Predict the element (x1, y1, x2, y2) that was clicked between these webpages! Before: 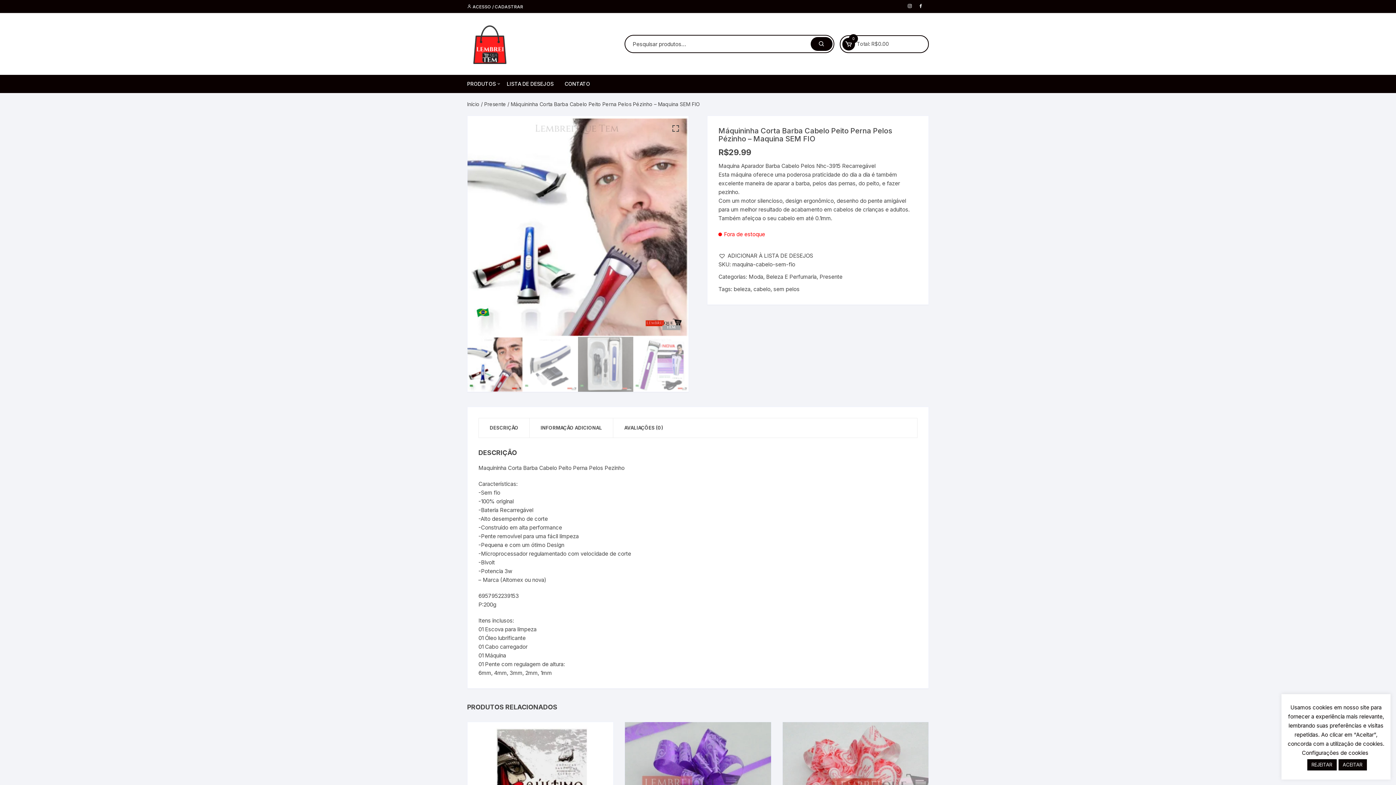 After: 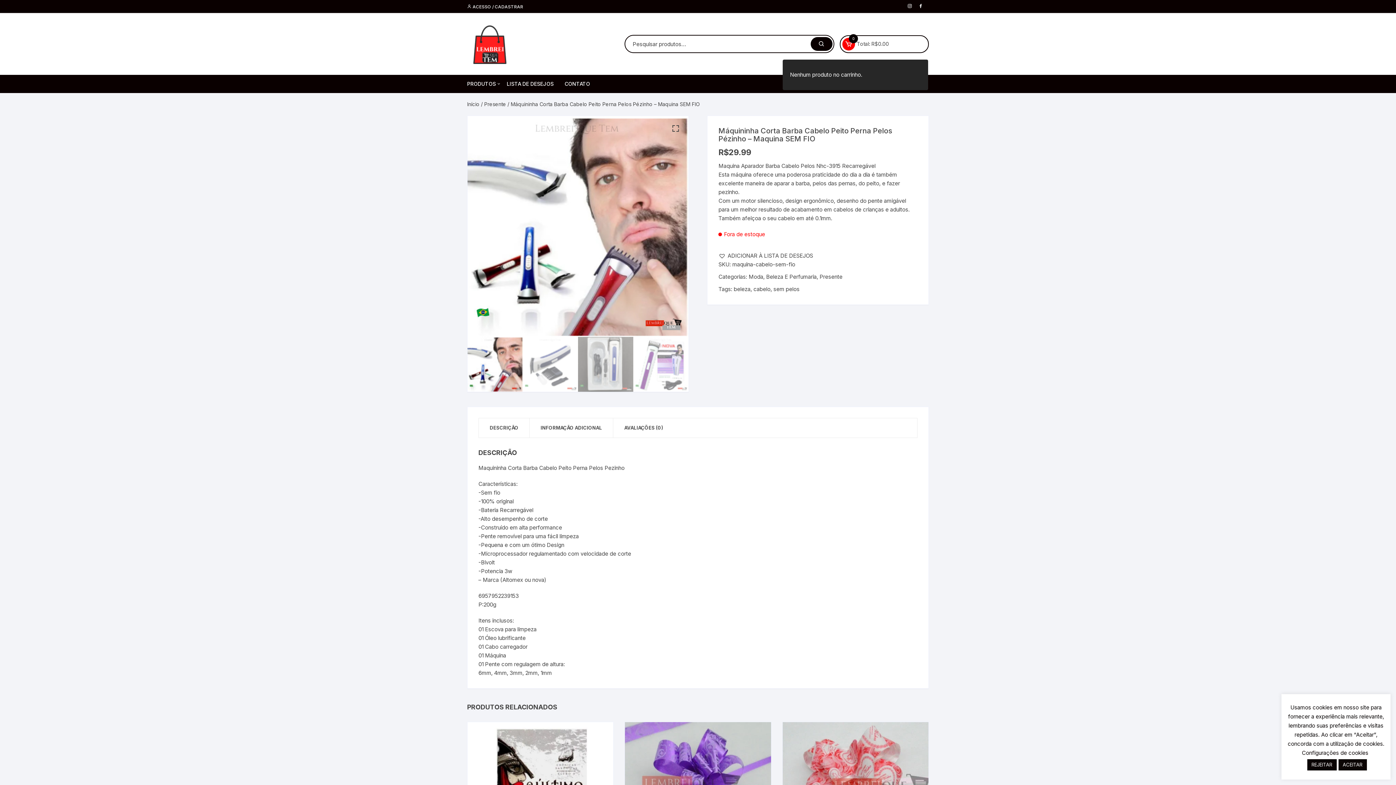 Action: label: 0 bbox: (842, 37, 855, 50)